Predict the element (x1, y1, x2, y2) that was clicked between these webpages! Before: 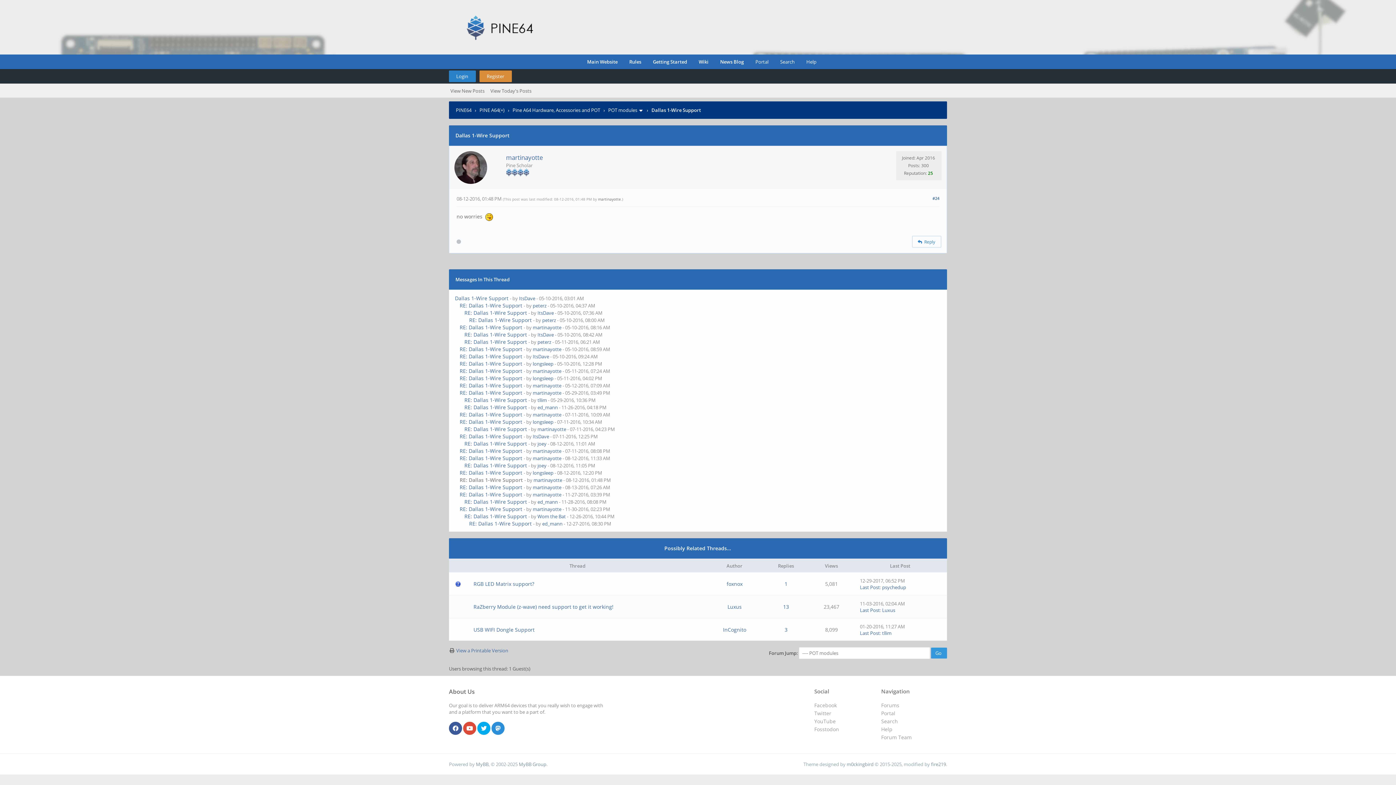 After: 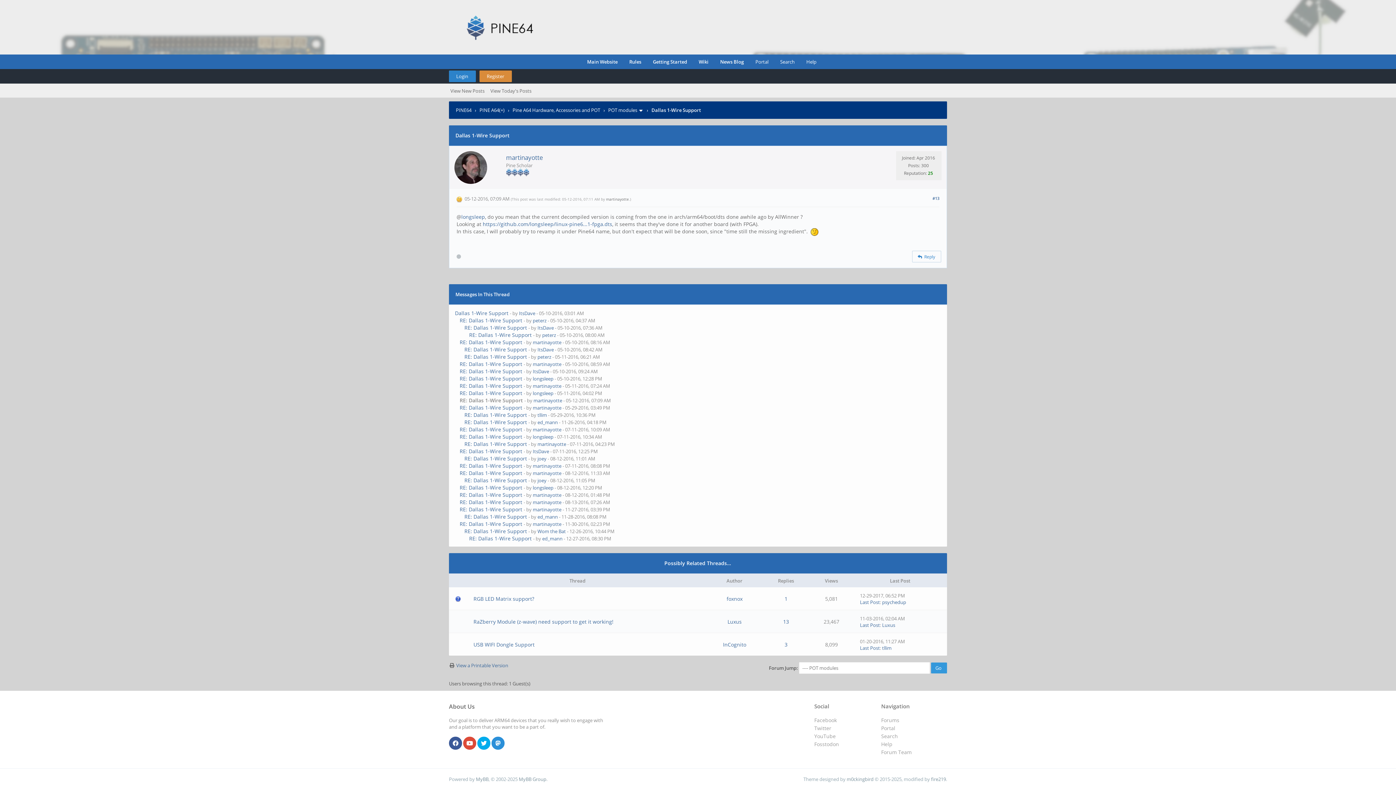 Action: bbox: (459, 382, 522, 389) label: RE: Dallas 1-Wire Support